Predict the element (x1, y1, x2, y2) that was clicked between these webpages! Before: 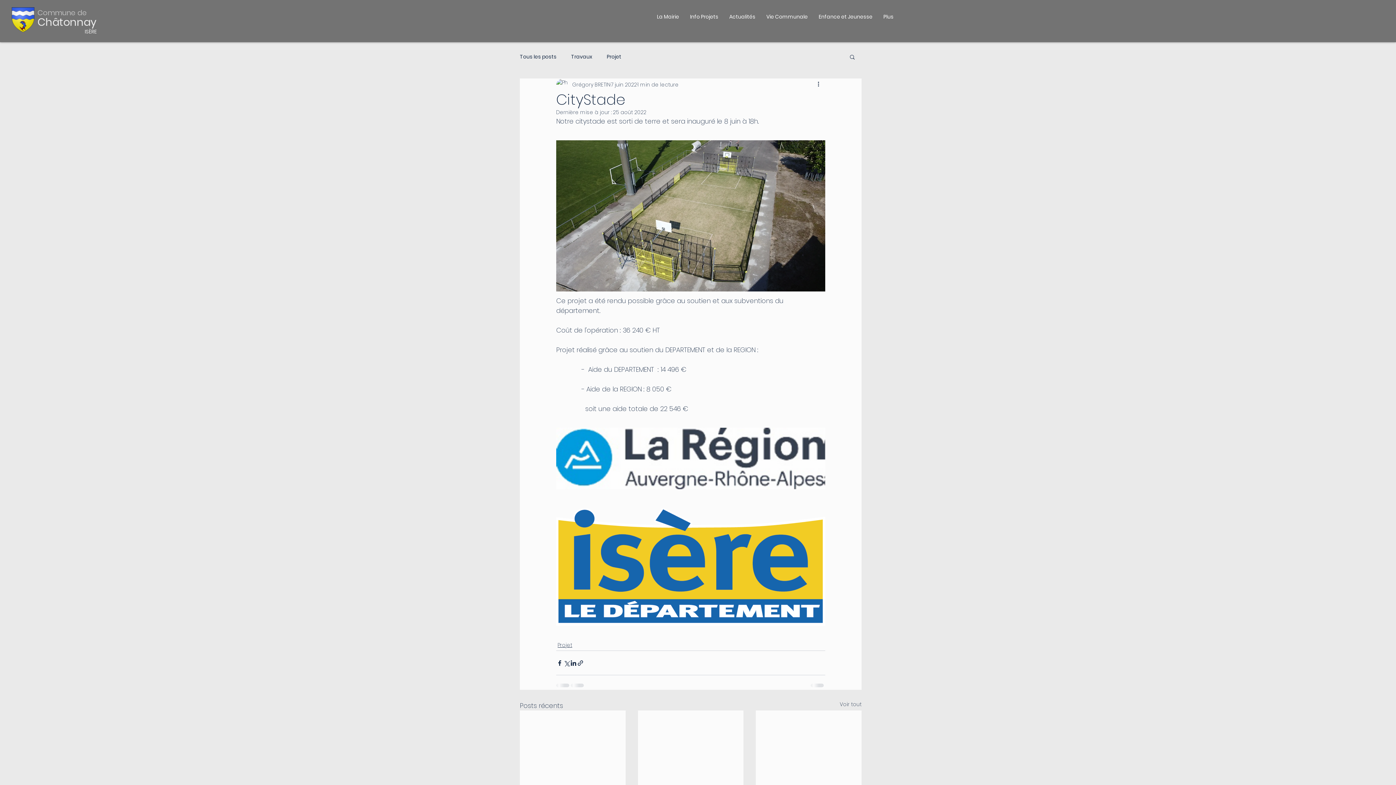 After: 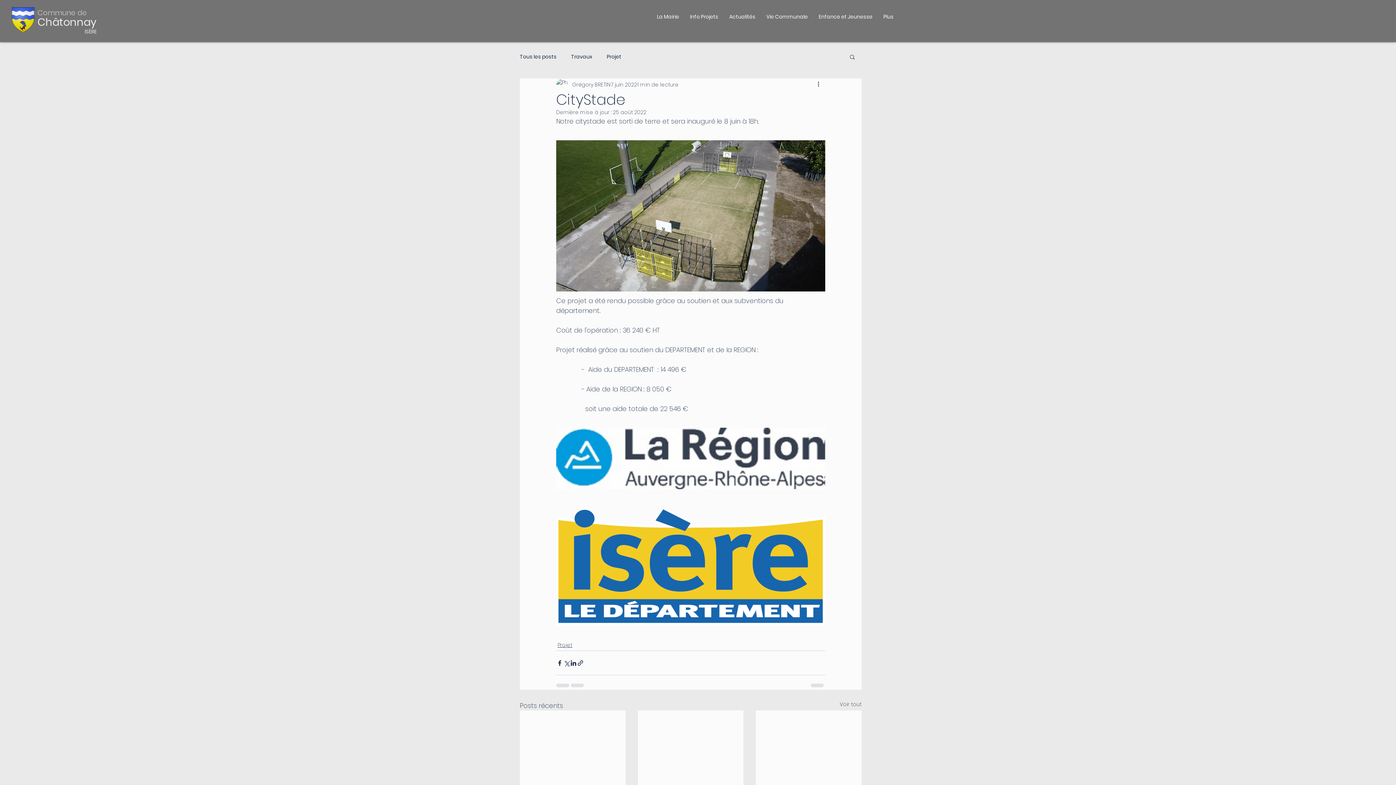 Action: bbox: (761, 7, 813, 25) label: Vie Communale